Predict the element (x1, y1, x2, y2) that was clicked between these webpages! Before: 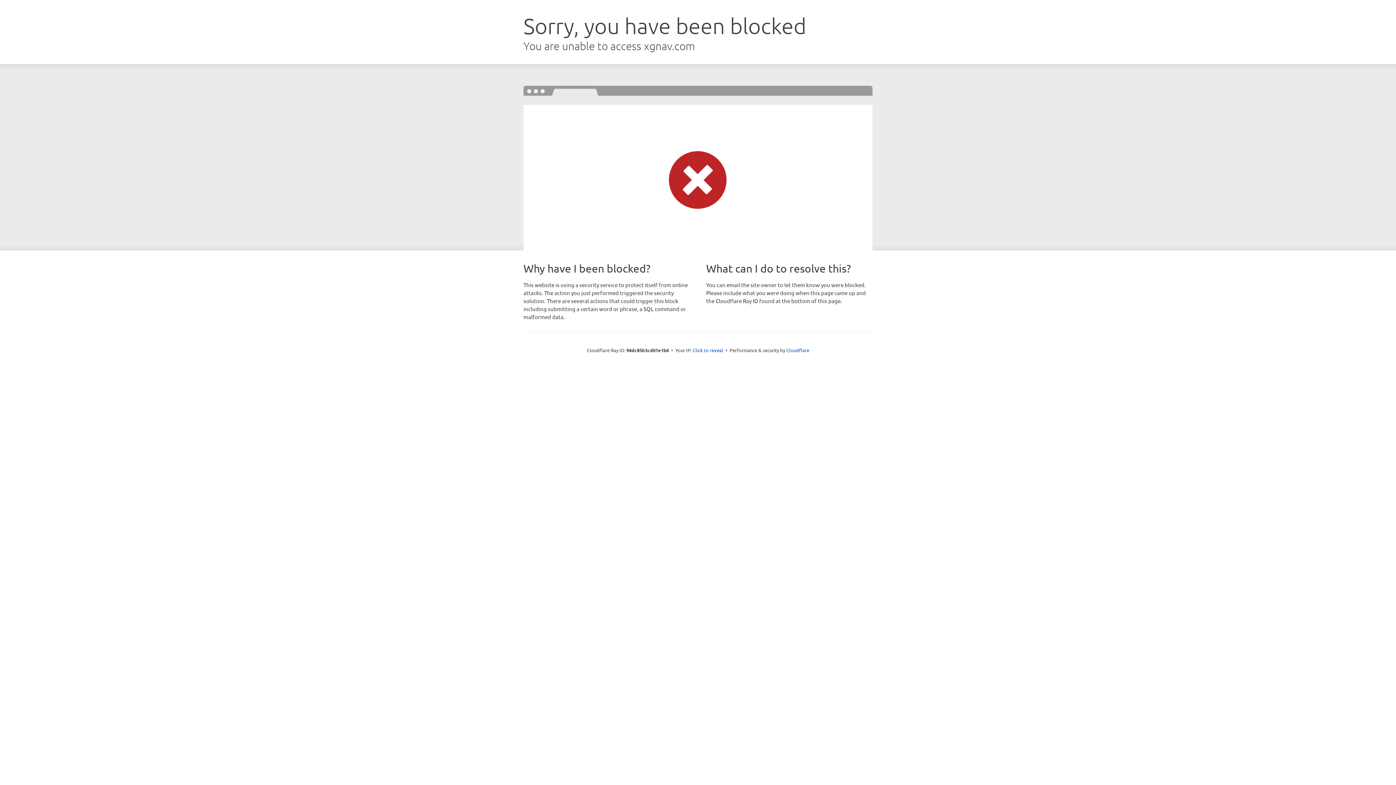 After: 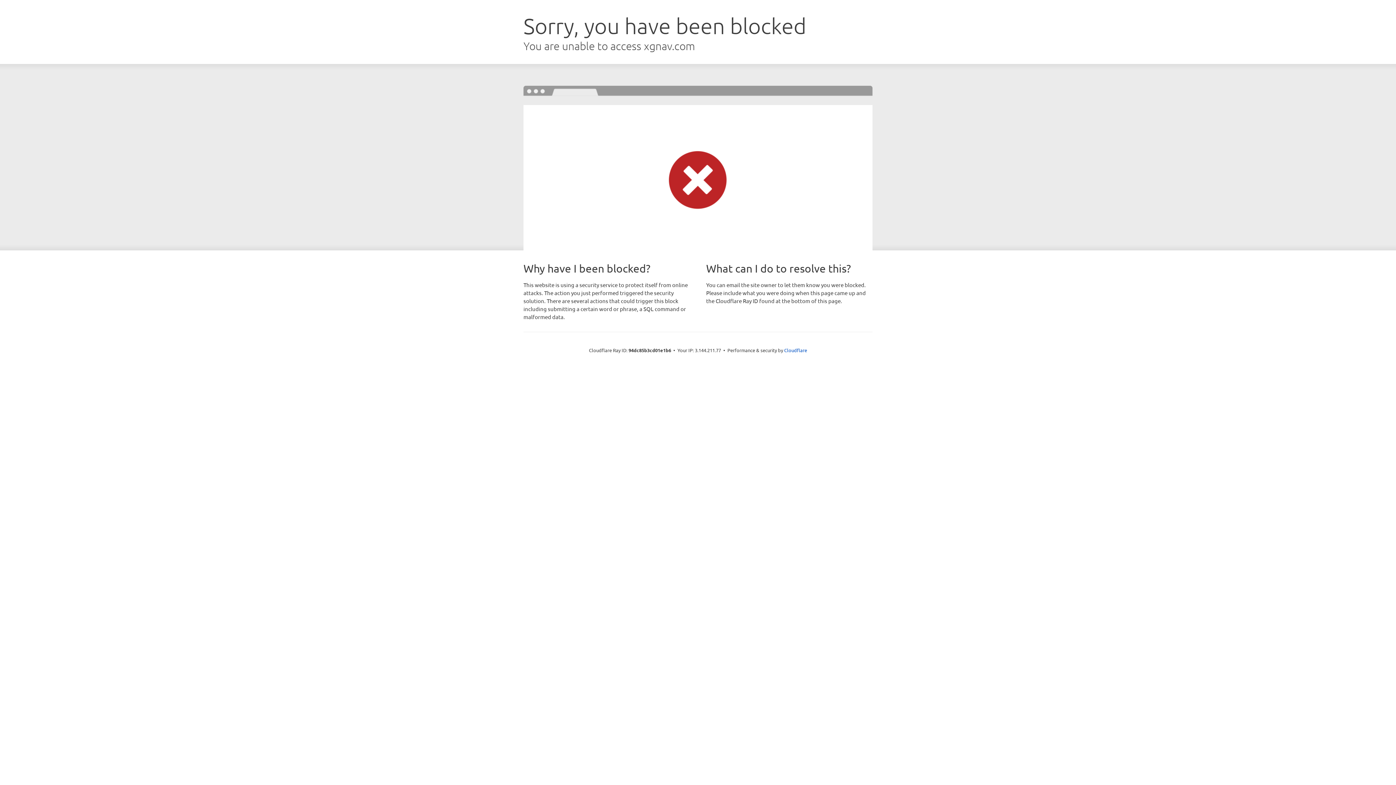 Action: label: Click to reveal bbox: (692, 346, 723, 353)